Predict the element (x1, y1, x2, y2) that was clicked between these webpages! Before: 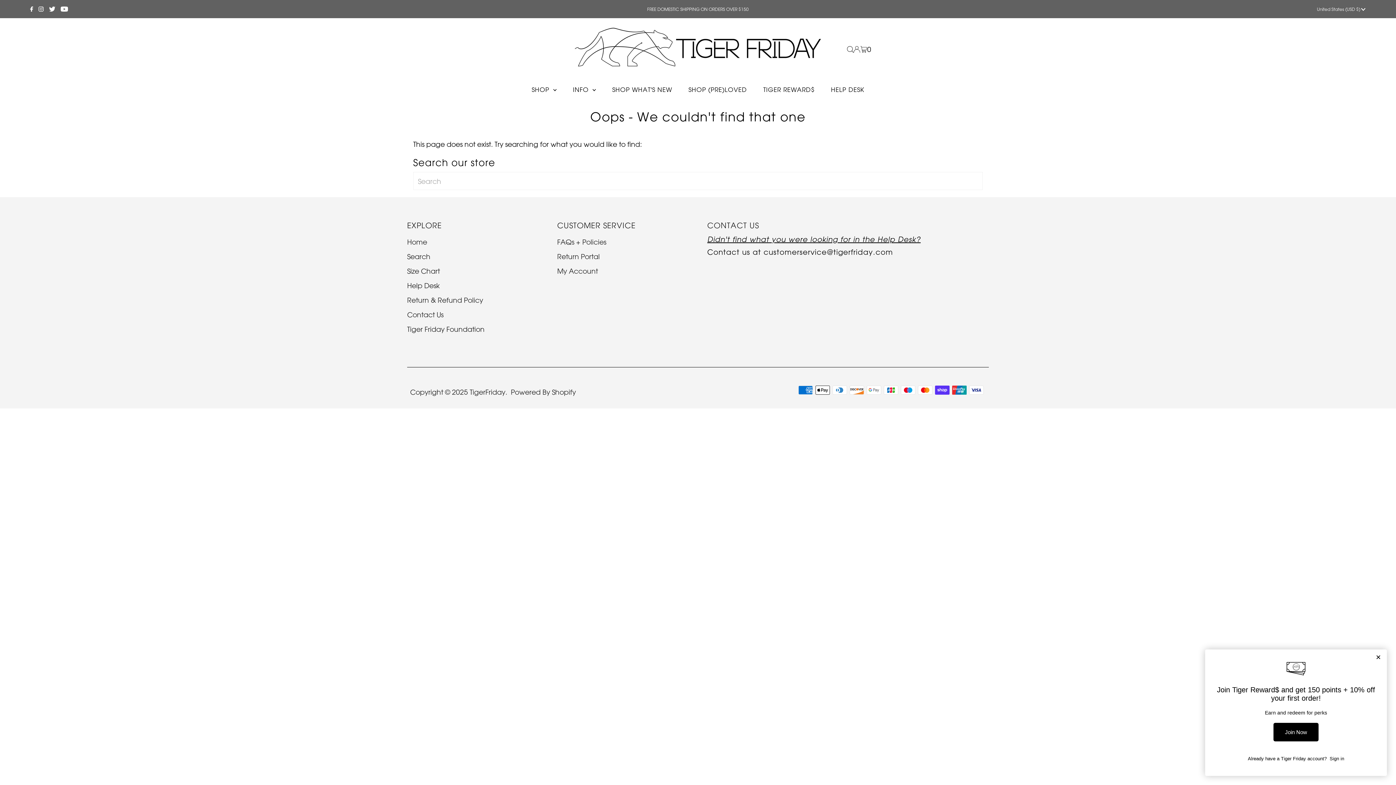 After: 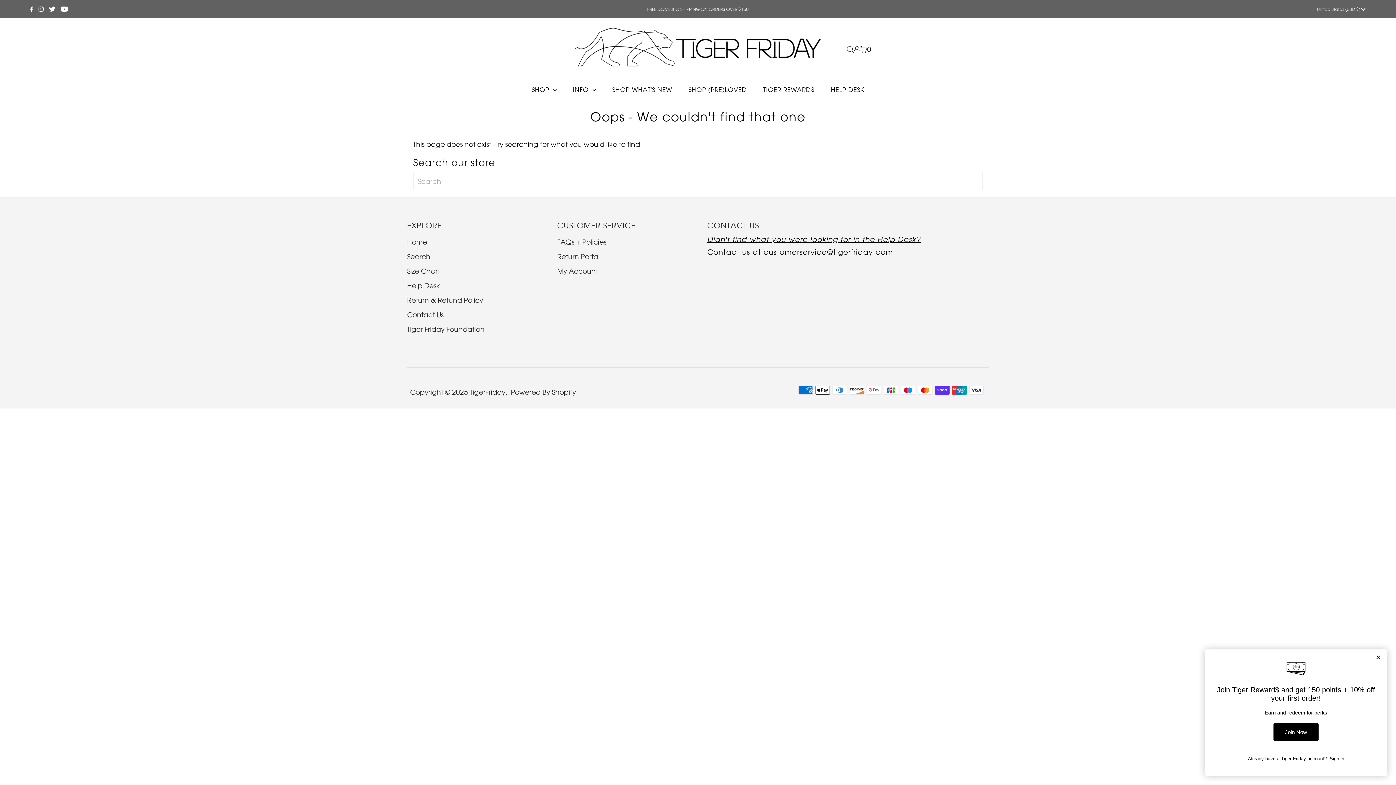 Action: label: Facebook bbox: (28, 0, 34, 17)